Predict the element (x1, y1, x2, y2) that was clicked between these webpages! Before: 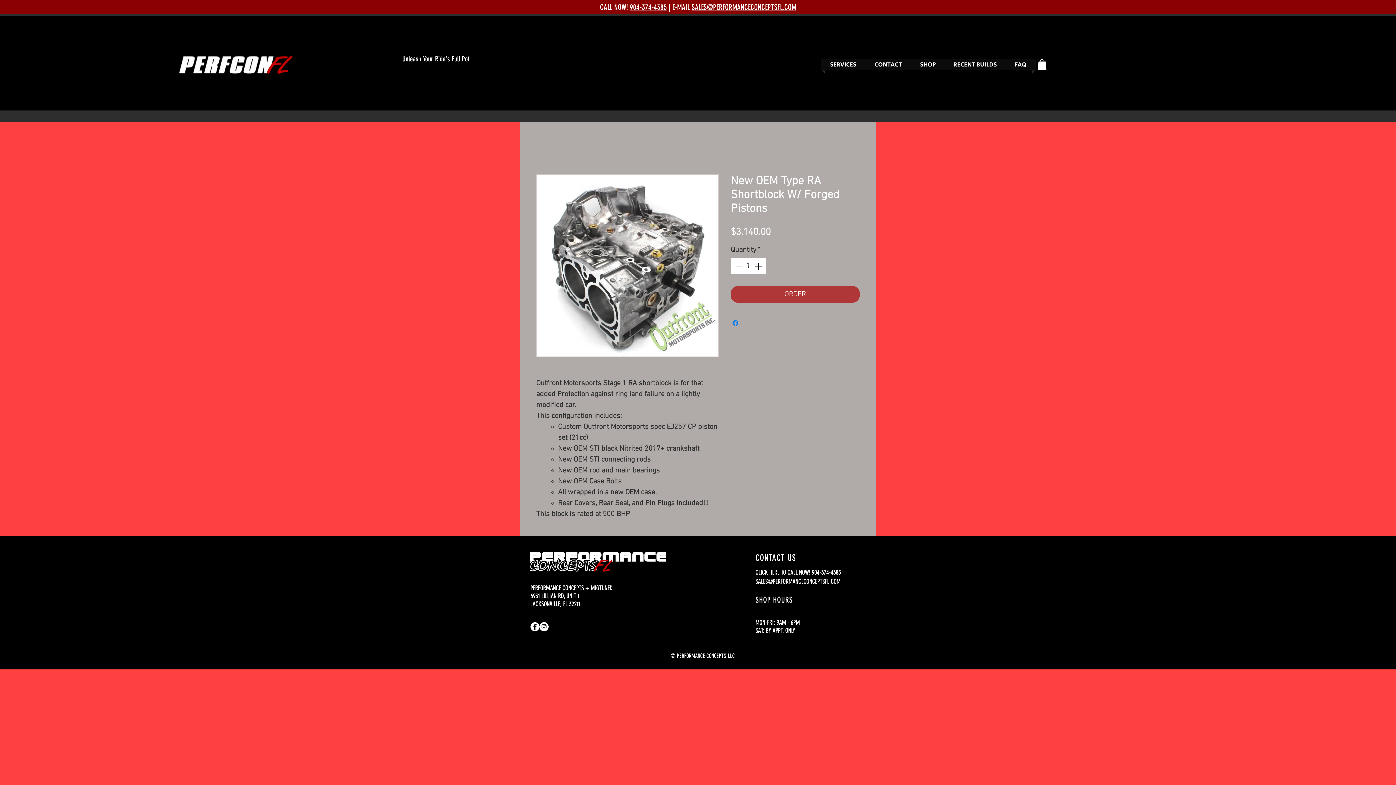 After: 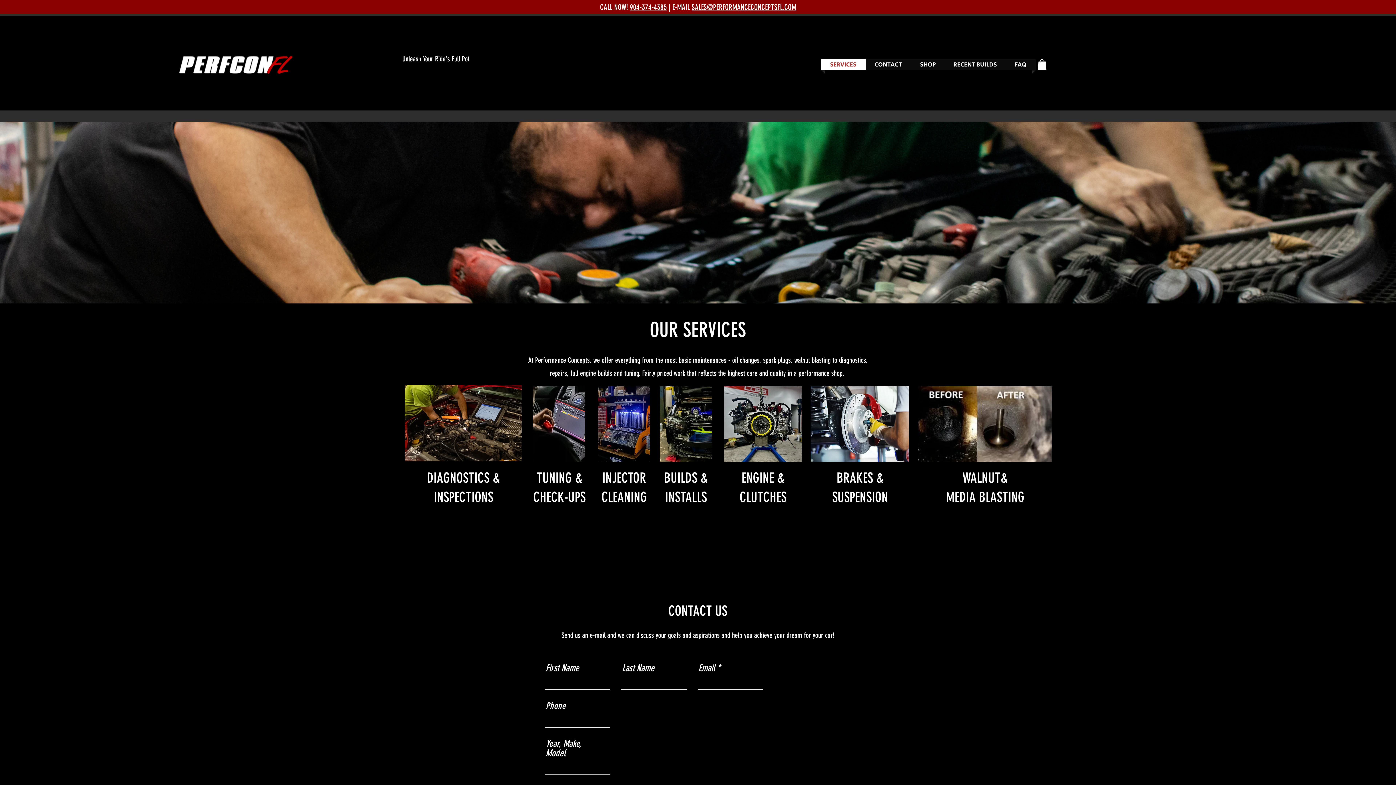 Action: label: SERVICES bbox: (823, 59, 863, 70)